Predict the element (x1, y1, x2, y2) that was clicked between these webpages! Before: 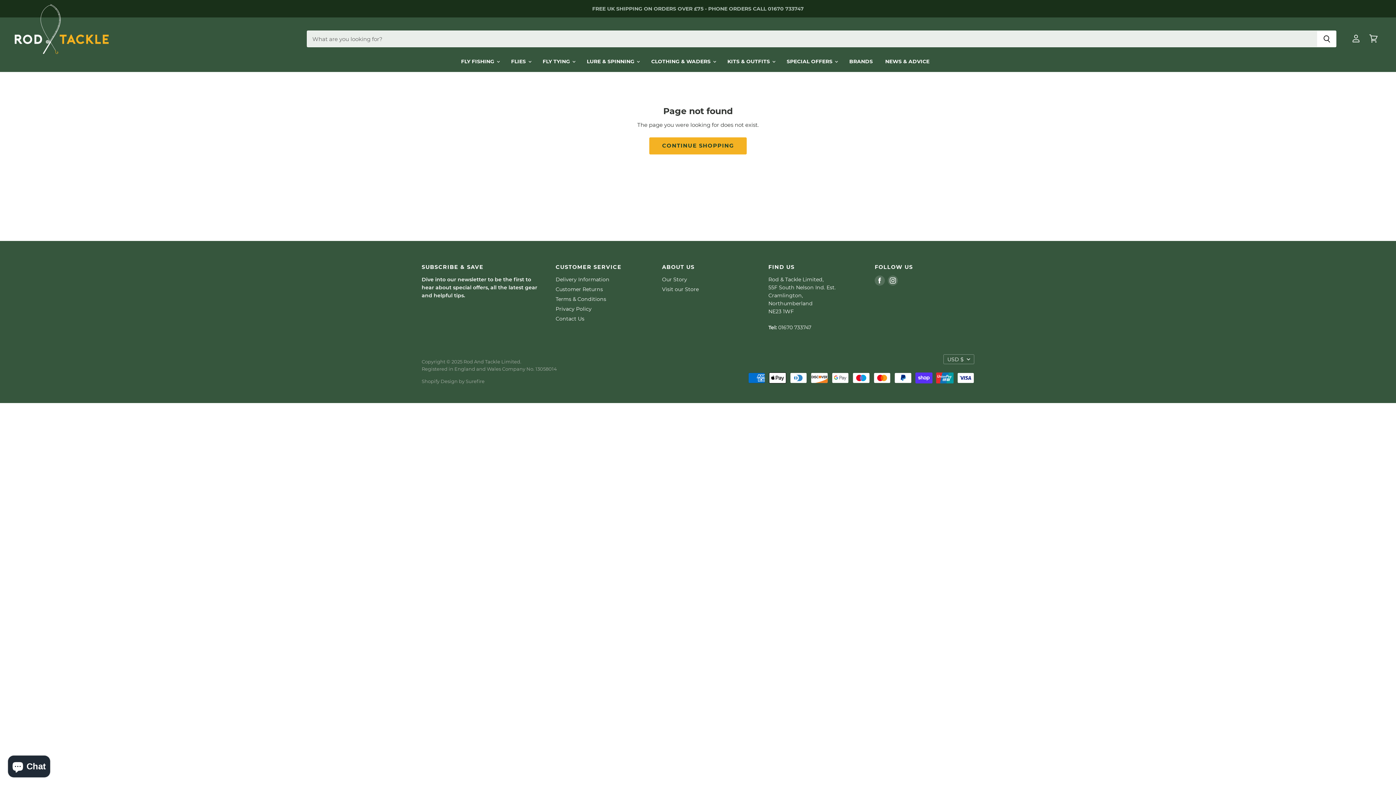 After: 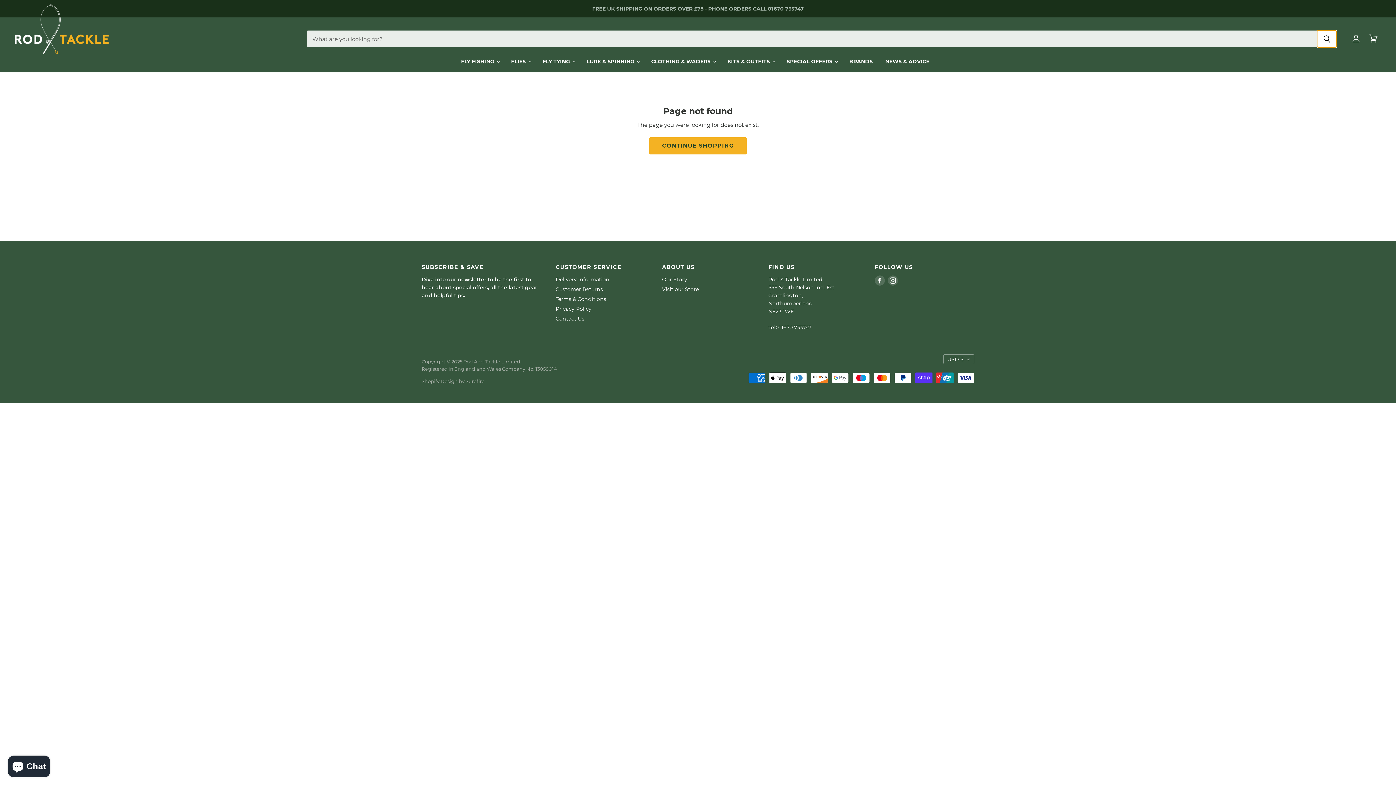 Action: bbox: (1317, 30, 1336, 47) label: Search